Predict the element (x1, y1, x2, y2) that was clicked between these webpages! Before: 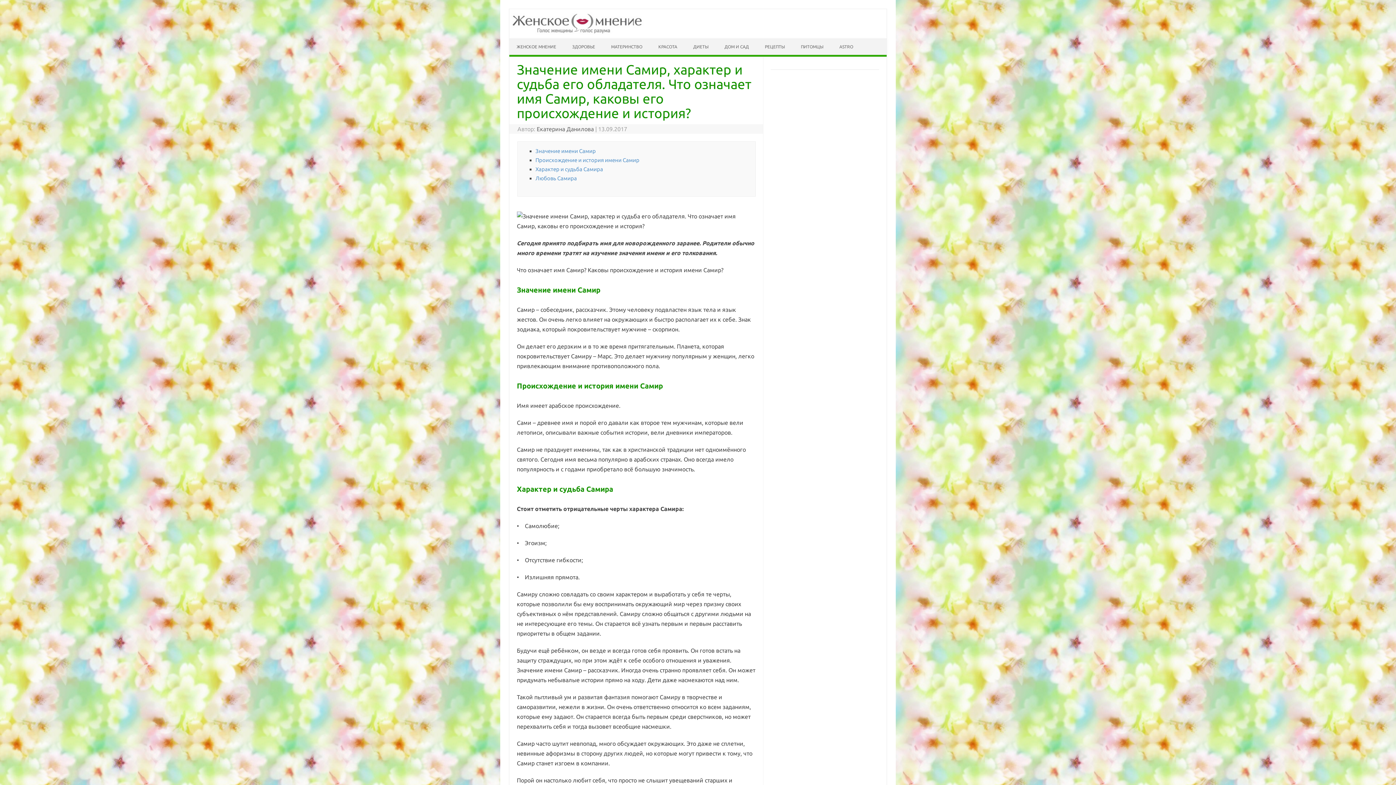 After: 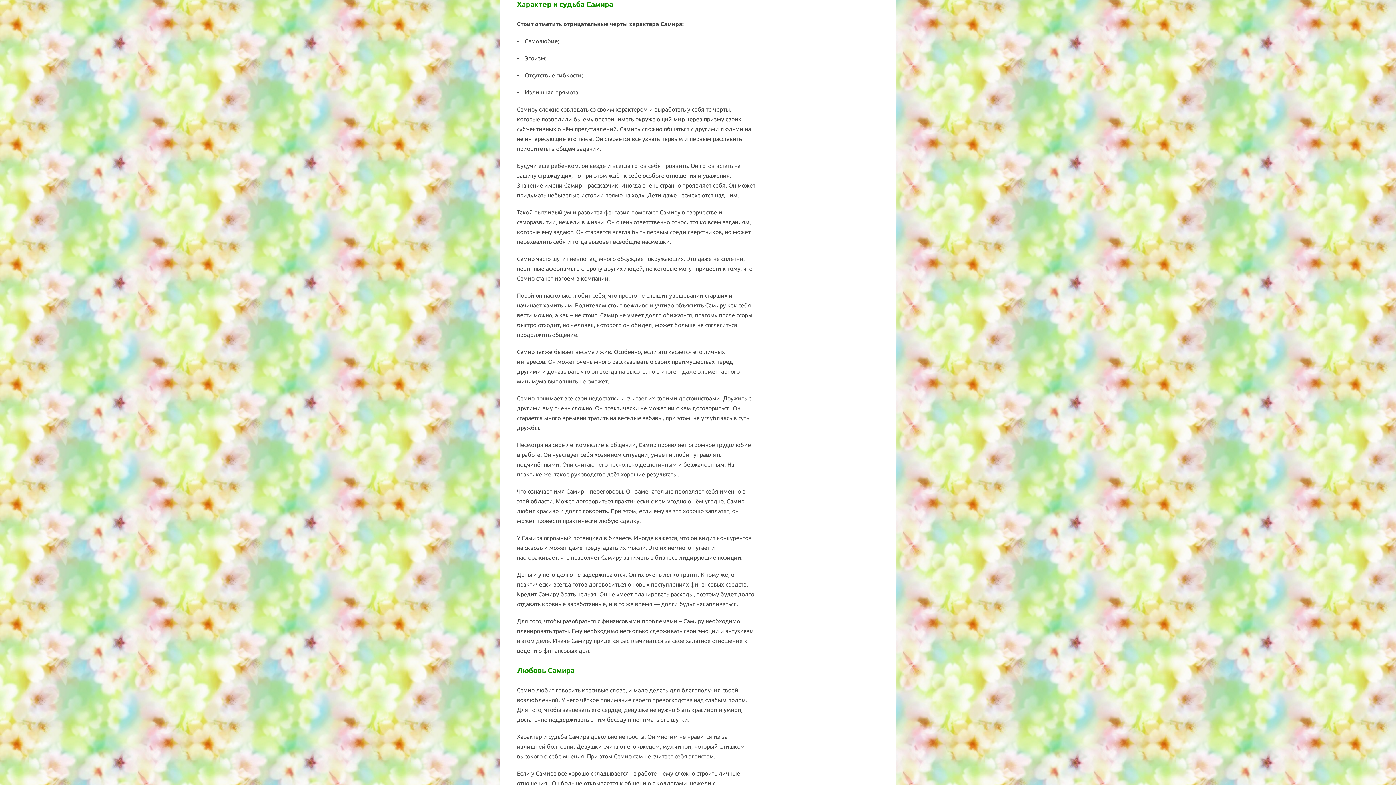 Action: bbox: (535, 166, 603, 172) label: Характер и судьба Самира